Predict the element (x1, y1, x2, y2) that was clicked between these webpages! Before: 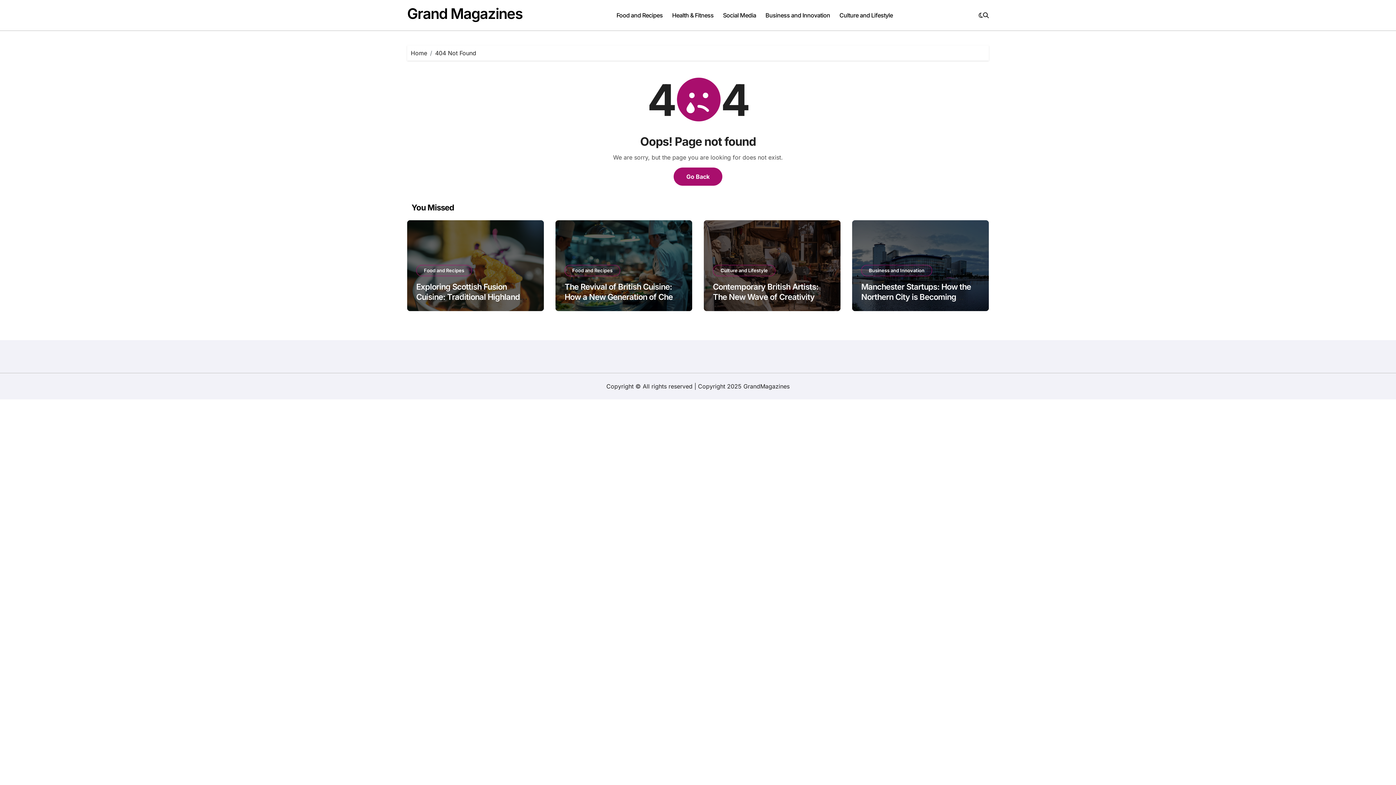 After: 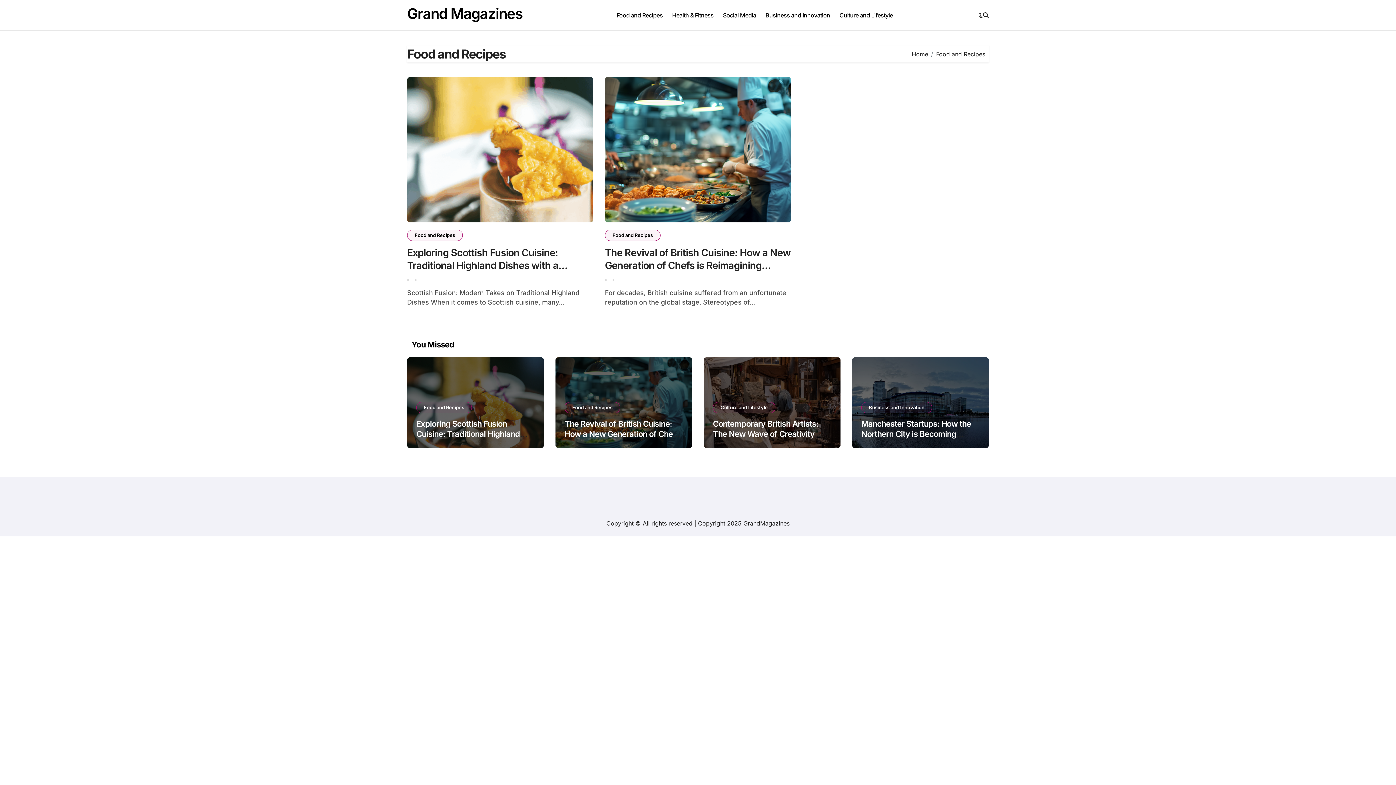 Action: bbox: (564, 265, 620, 276) label: Food and Recipes